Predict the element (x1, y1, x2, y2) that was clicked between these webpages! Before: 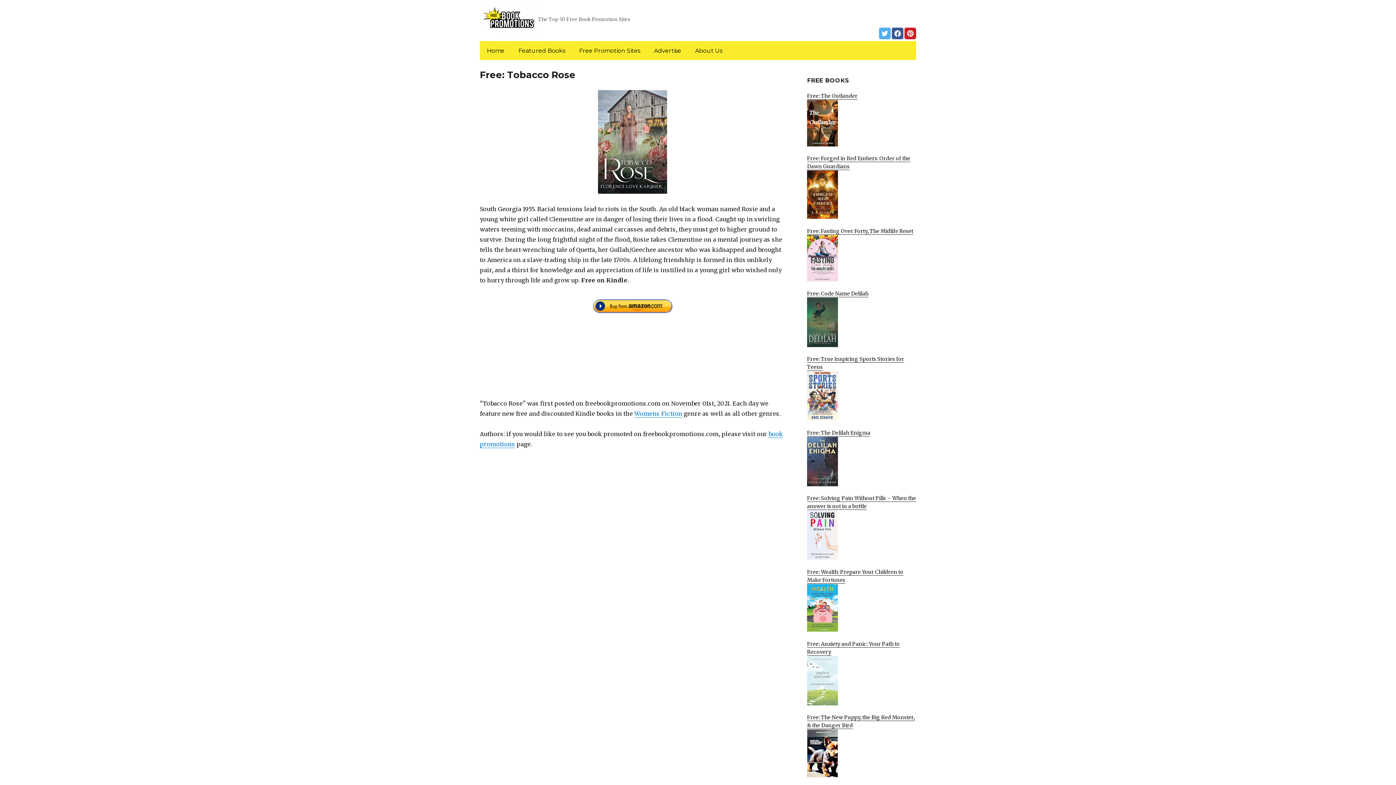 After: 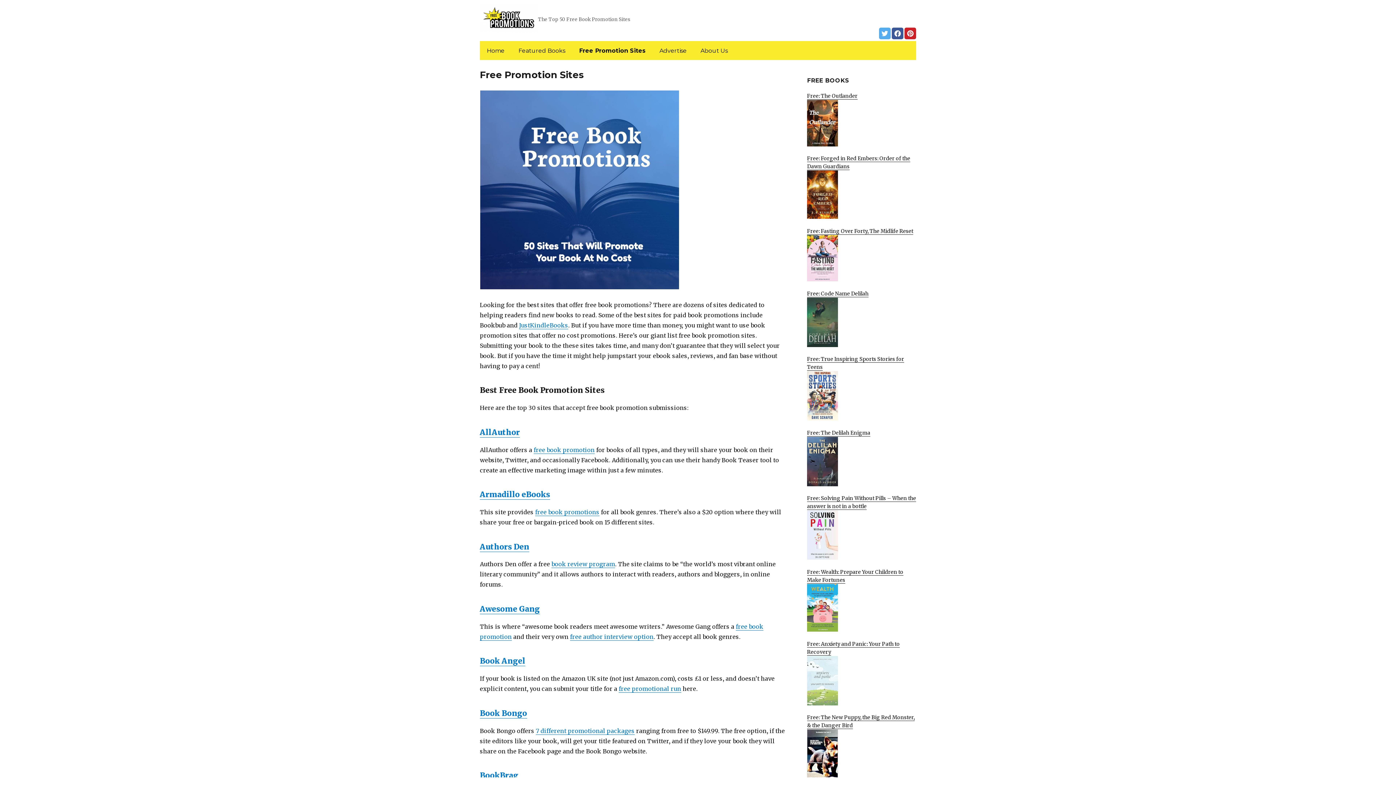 Action: bbox: (574, 42, 645, 58) label: Free Promotion Sites